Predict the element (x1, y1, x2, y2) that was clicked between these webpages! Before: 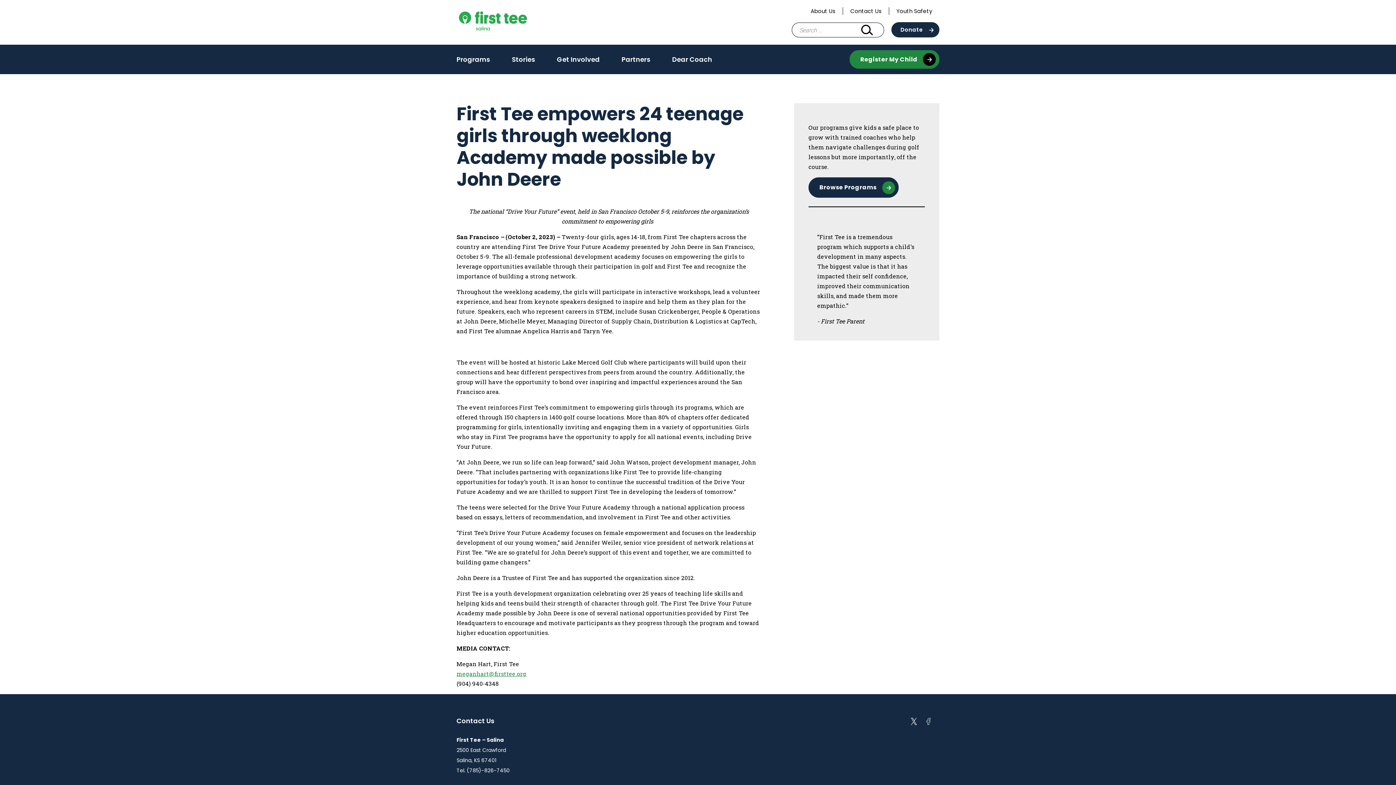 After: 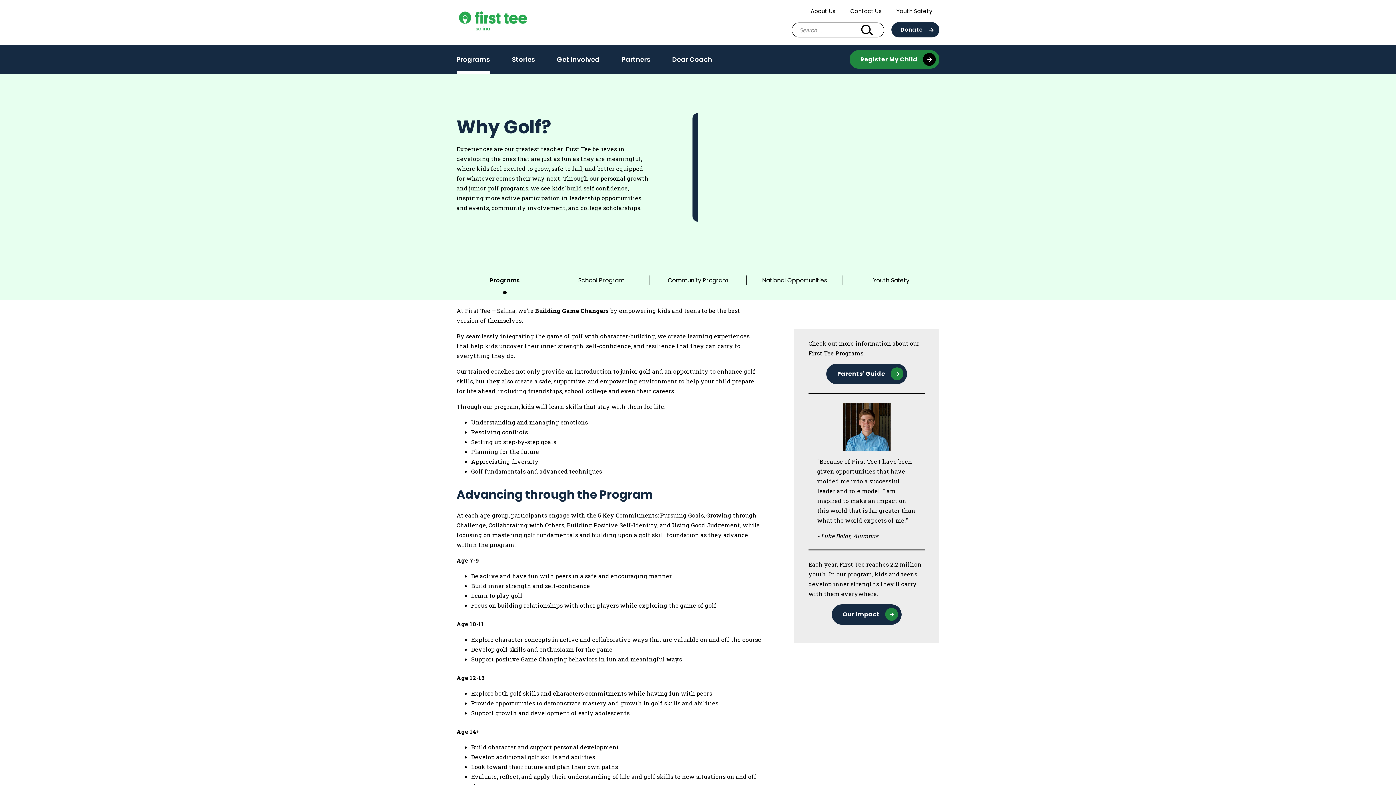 Action: label: Programs
(activate to toggle sub menu) bbox: (456, 50, 490, 68)